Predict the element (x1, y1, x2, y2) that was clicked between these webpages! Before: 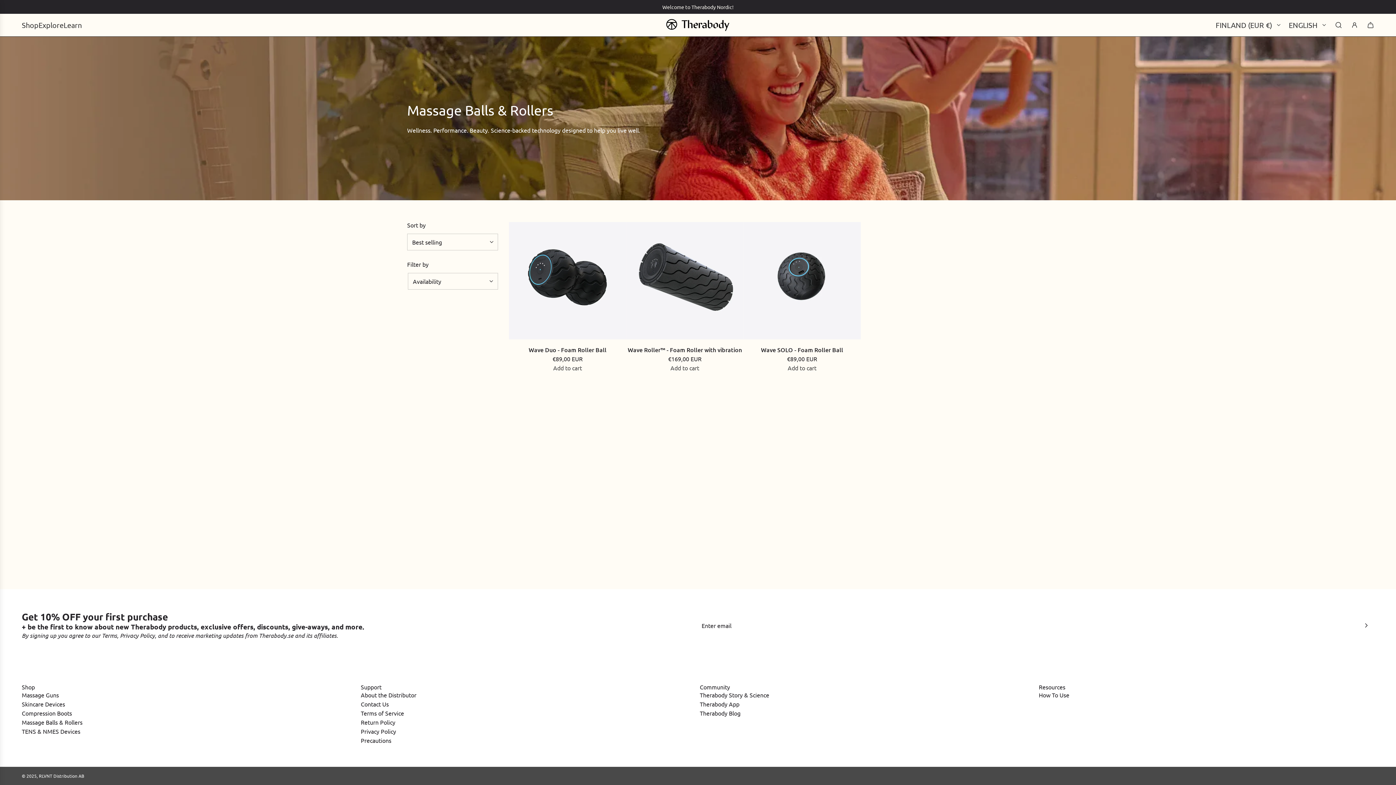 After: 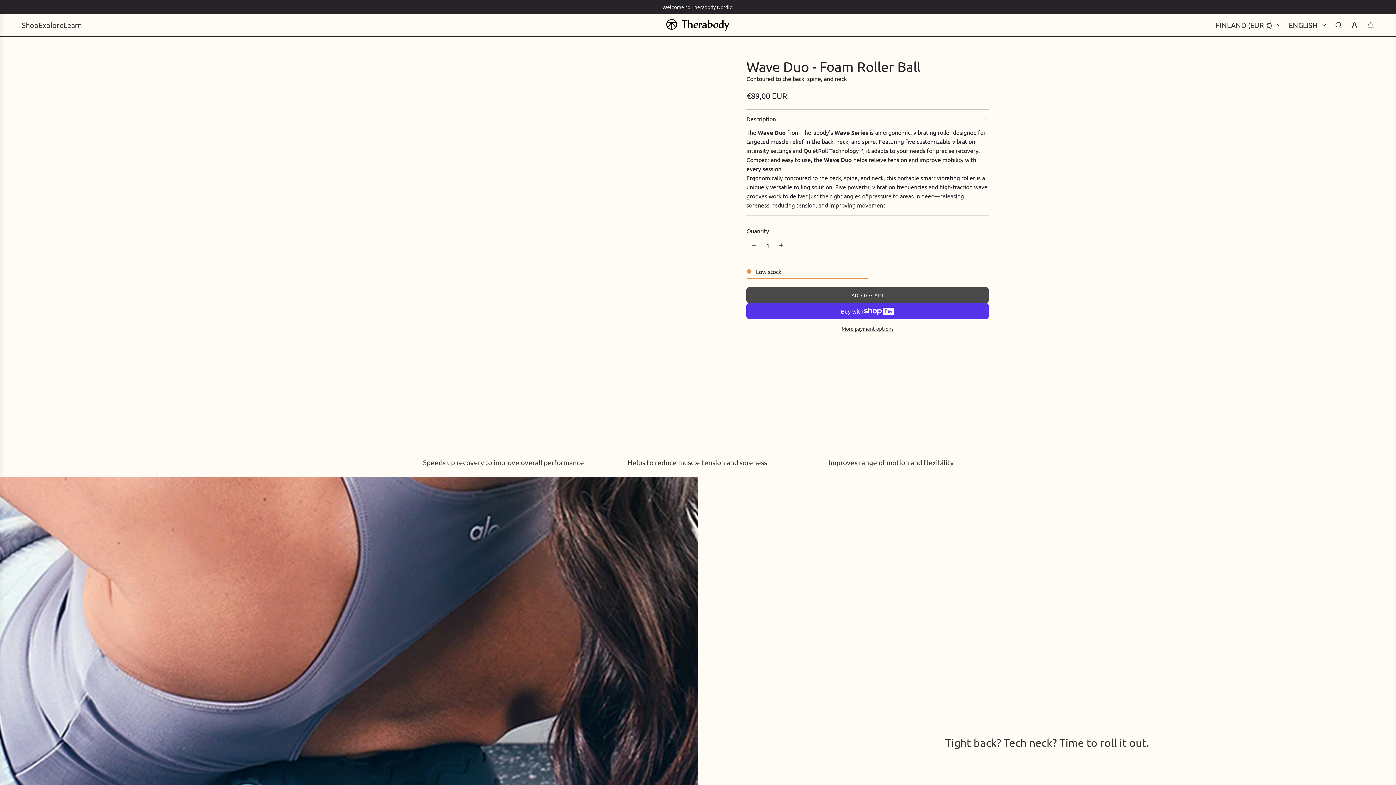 Action: bbox: (509, 222, 626, 339)